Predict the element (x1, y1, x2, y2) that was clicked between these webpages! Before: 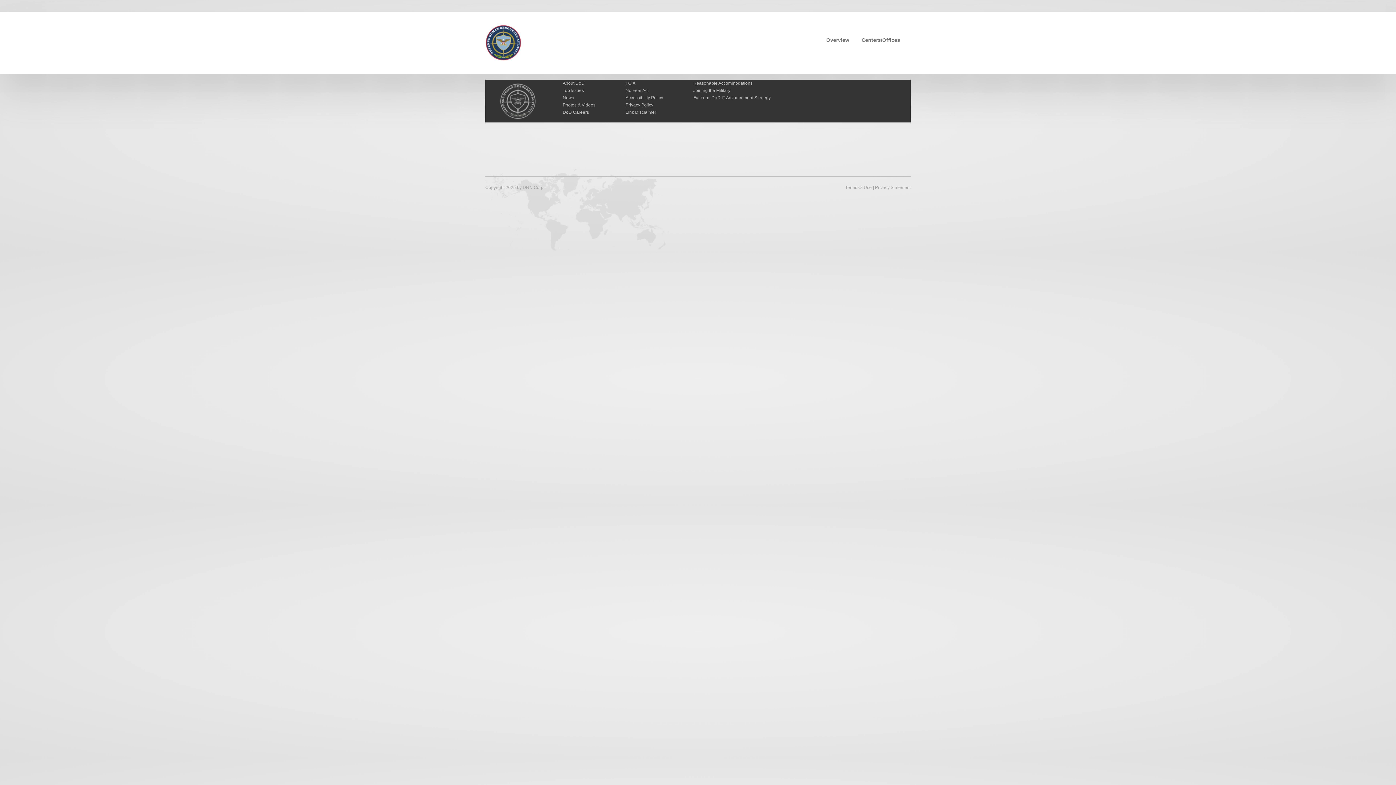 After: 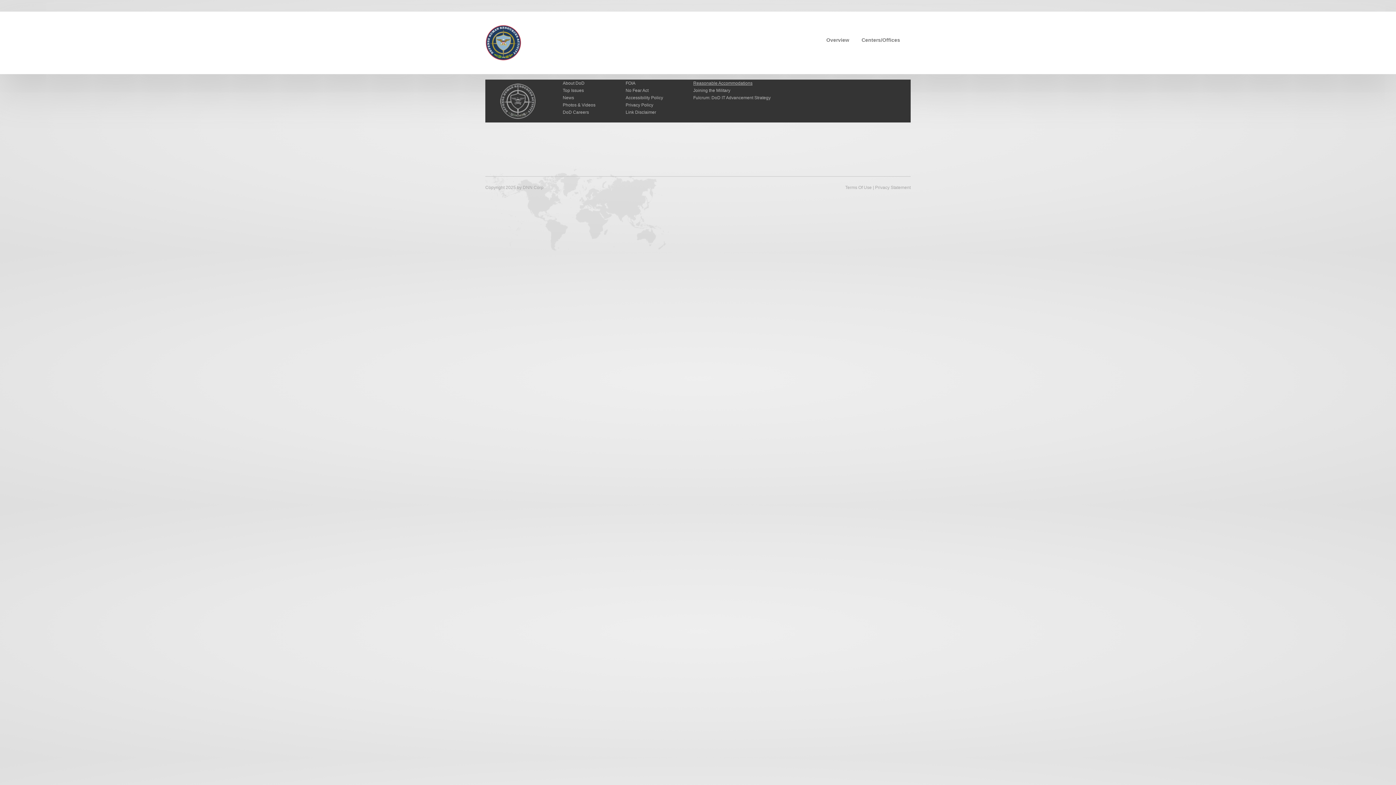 Action: label: Reasonable Accommodations bbox: (693, 80, 752, 85)